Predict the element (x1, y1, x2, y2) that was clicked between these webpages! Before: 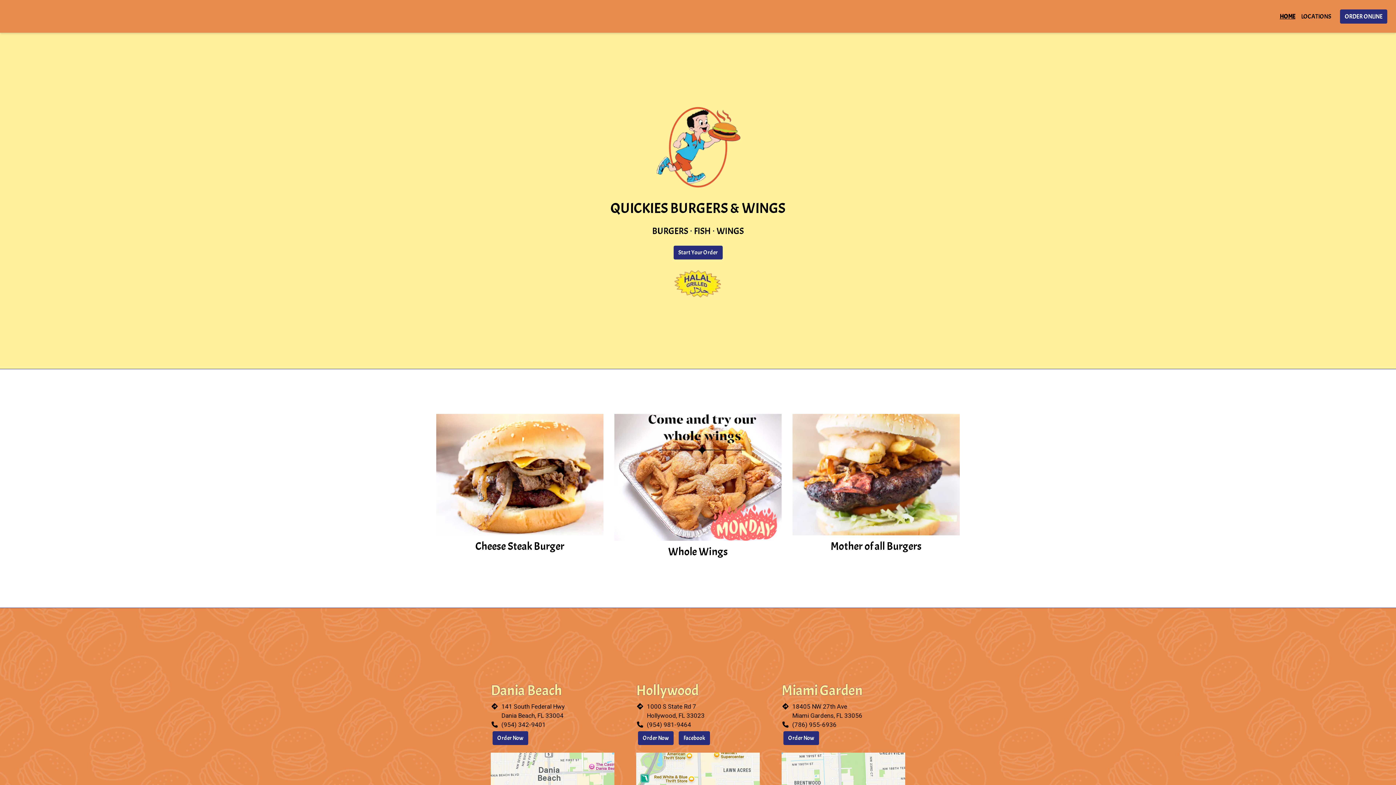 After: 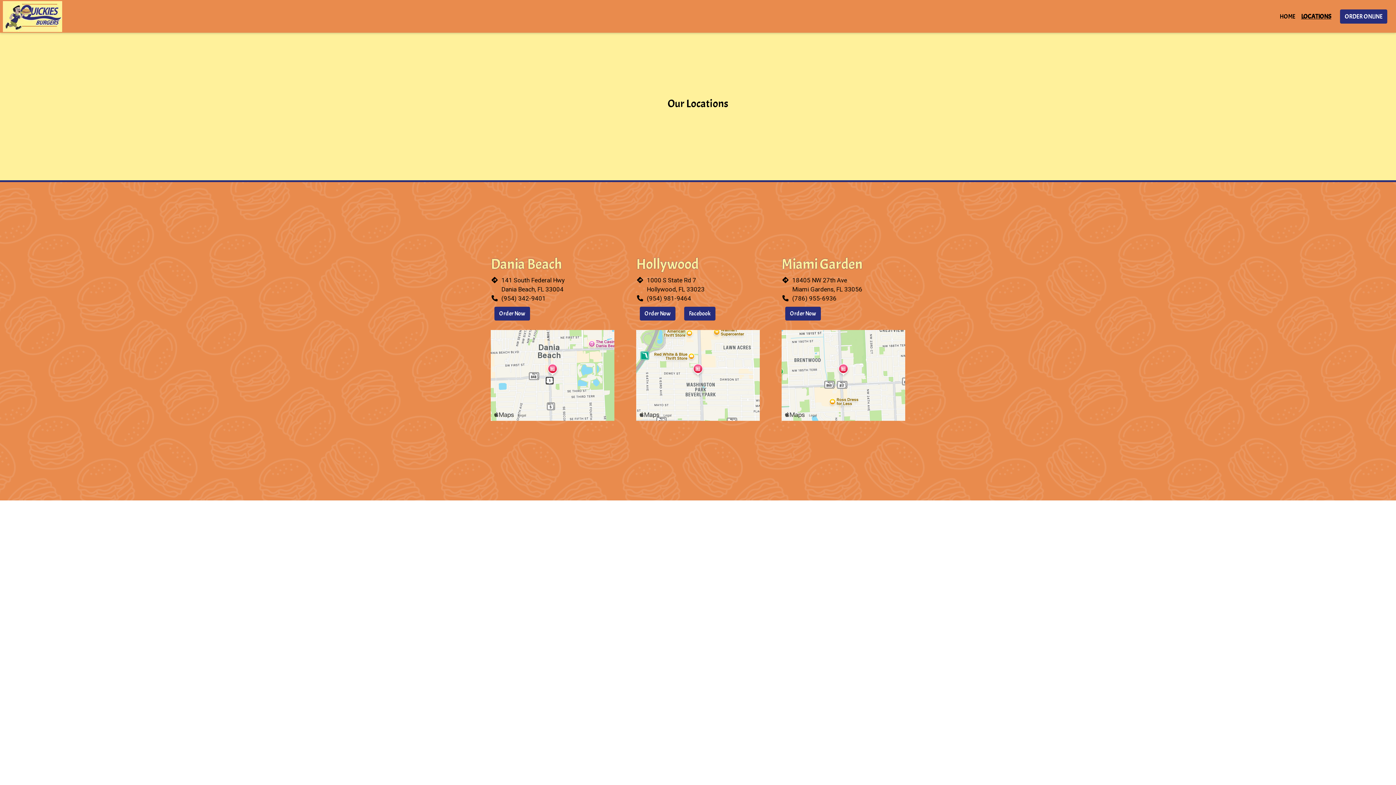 Action: label: Start Your Order bbox: (673, 245, 722, 259)